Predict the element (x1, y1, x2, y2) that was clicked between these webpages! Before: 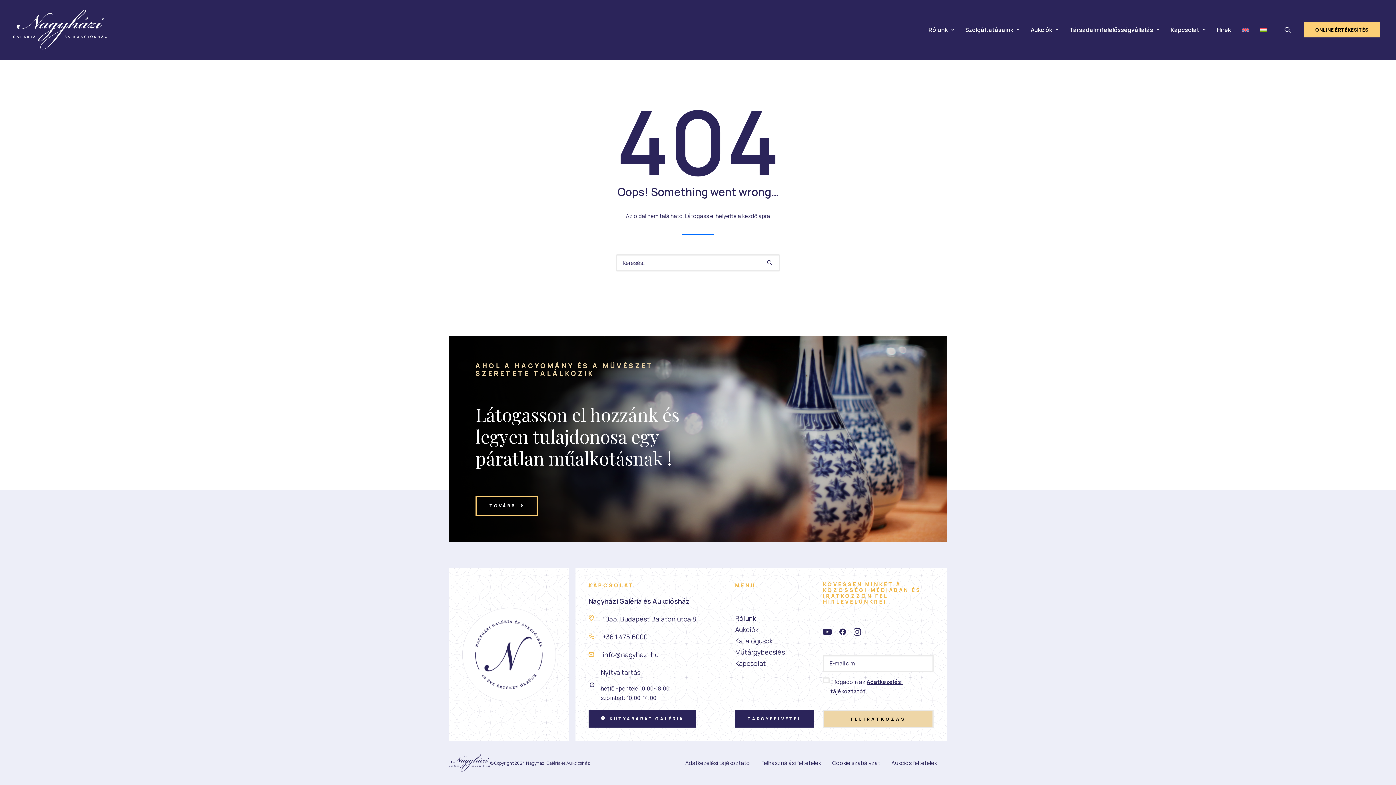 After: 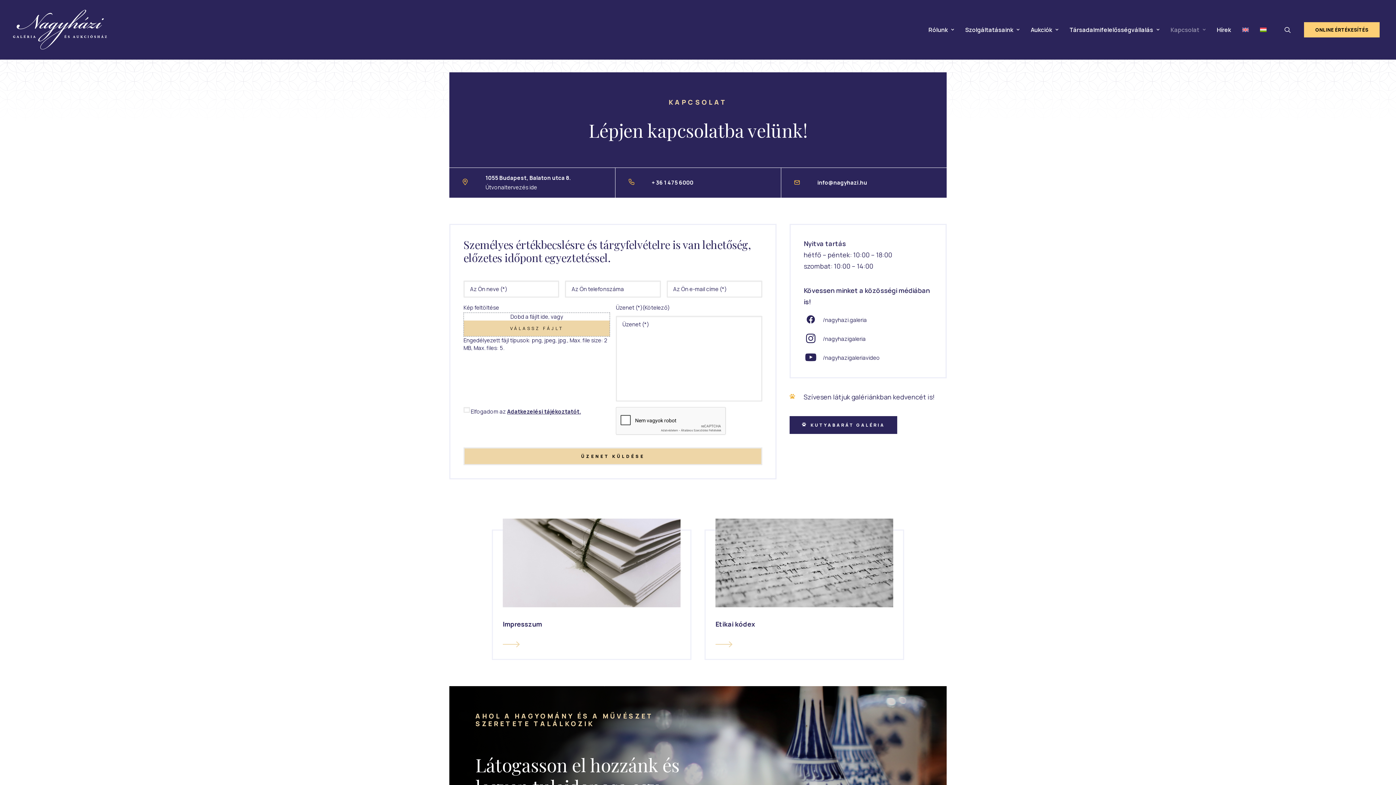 Action: label: Kapcsolat bbox: (735, 659, 766, 667)